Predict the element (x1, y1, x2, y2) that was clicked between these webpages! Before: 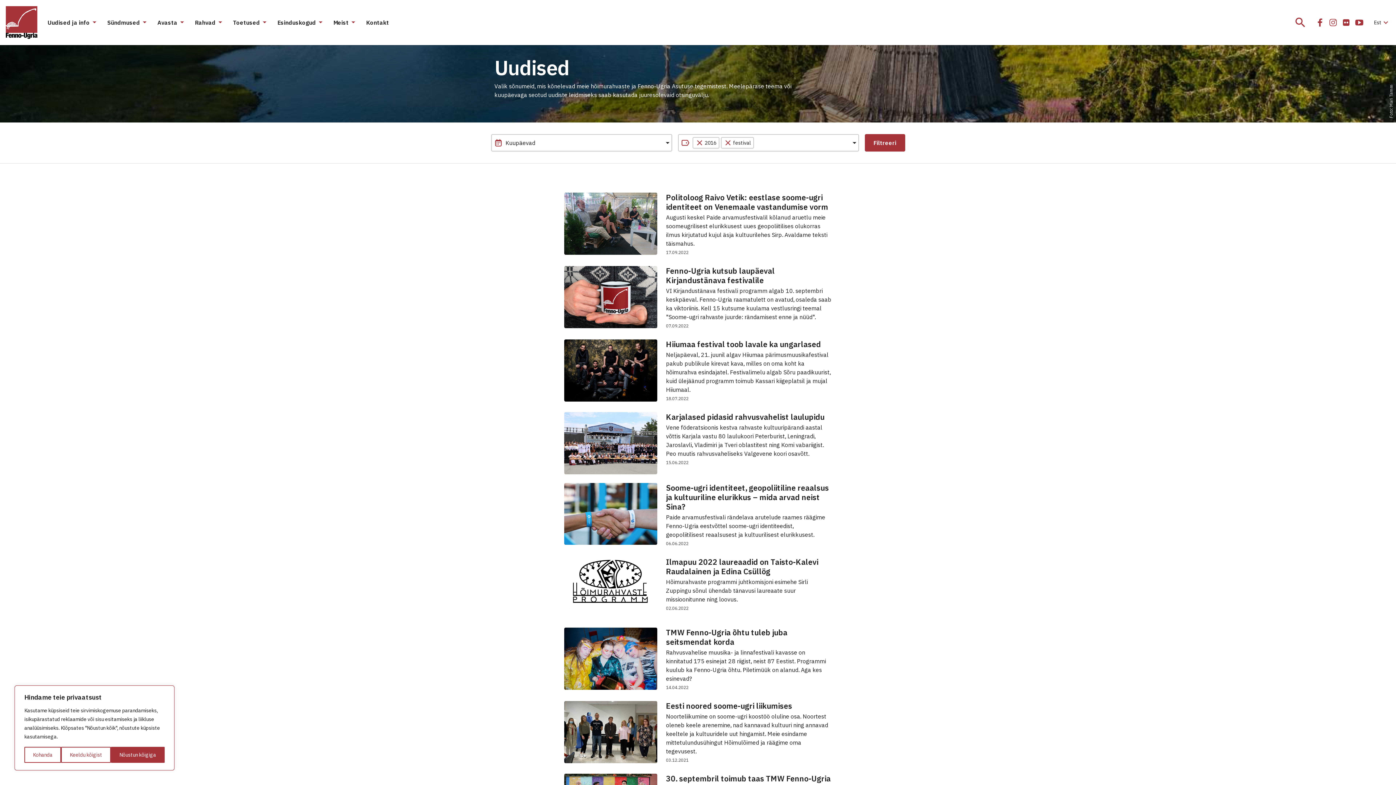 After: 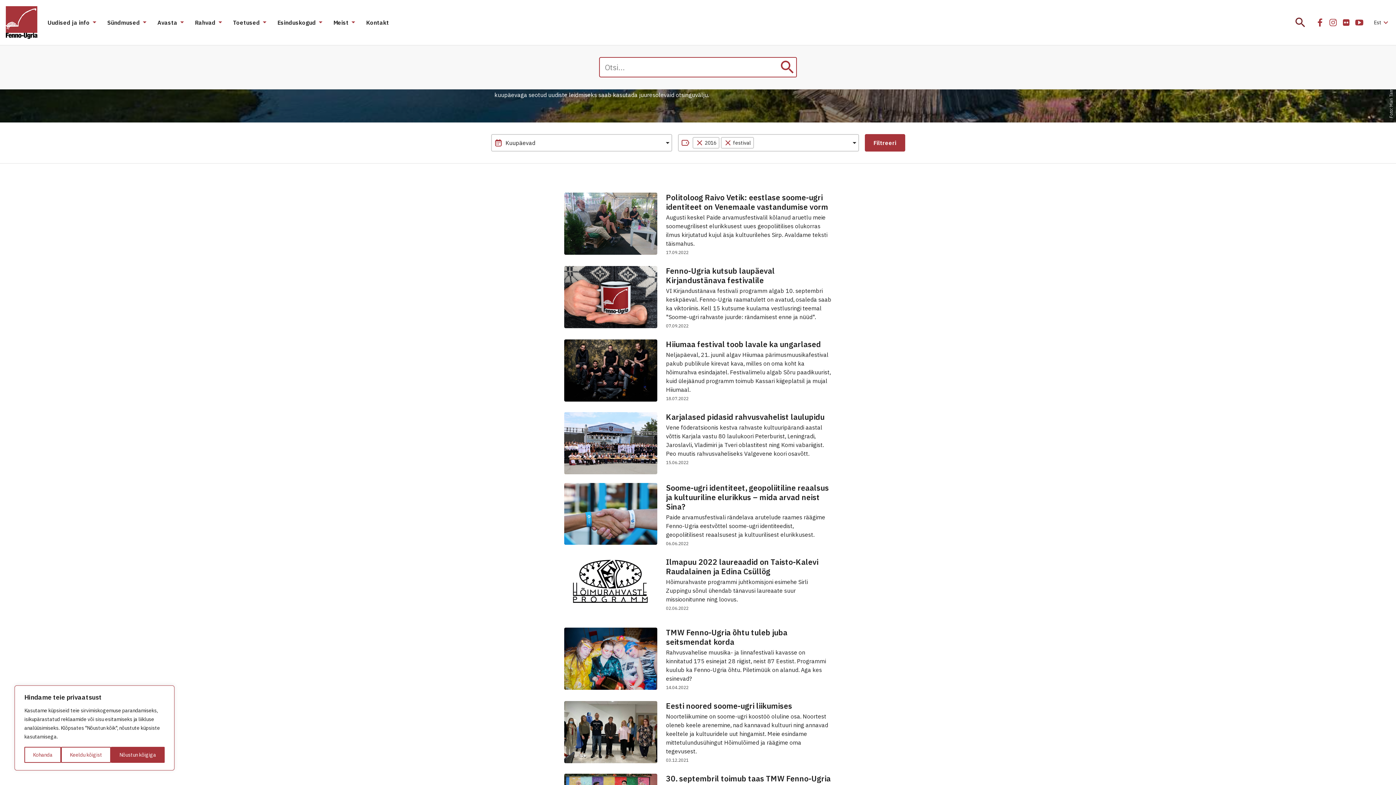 Action: bbox: (1294, 16, 1307, 29) label: Ava / sulge otsing